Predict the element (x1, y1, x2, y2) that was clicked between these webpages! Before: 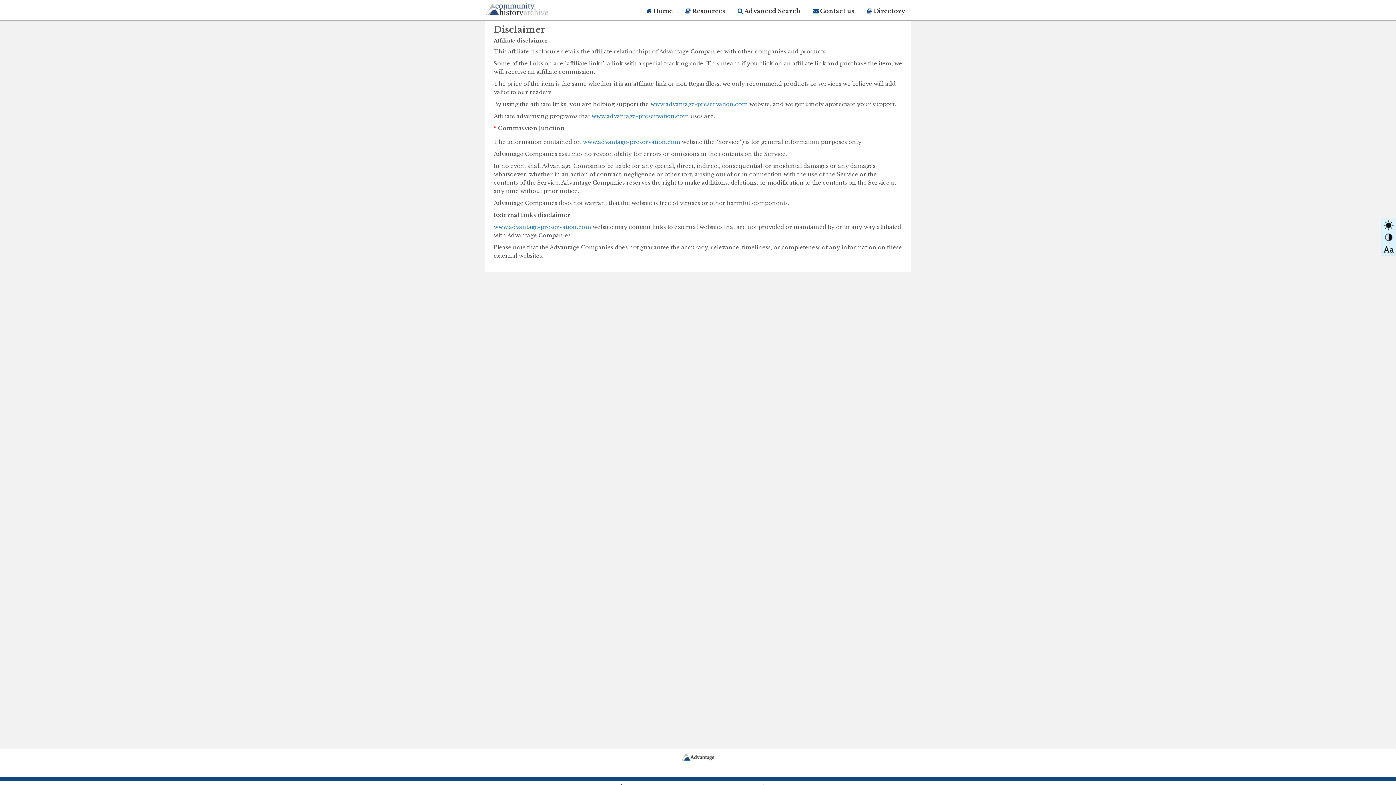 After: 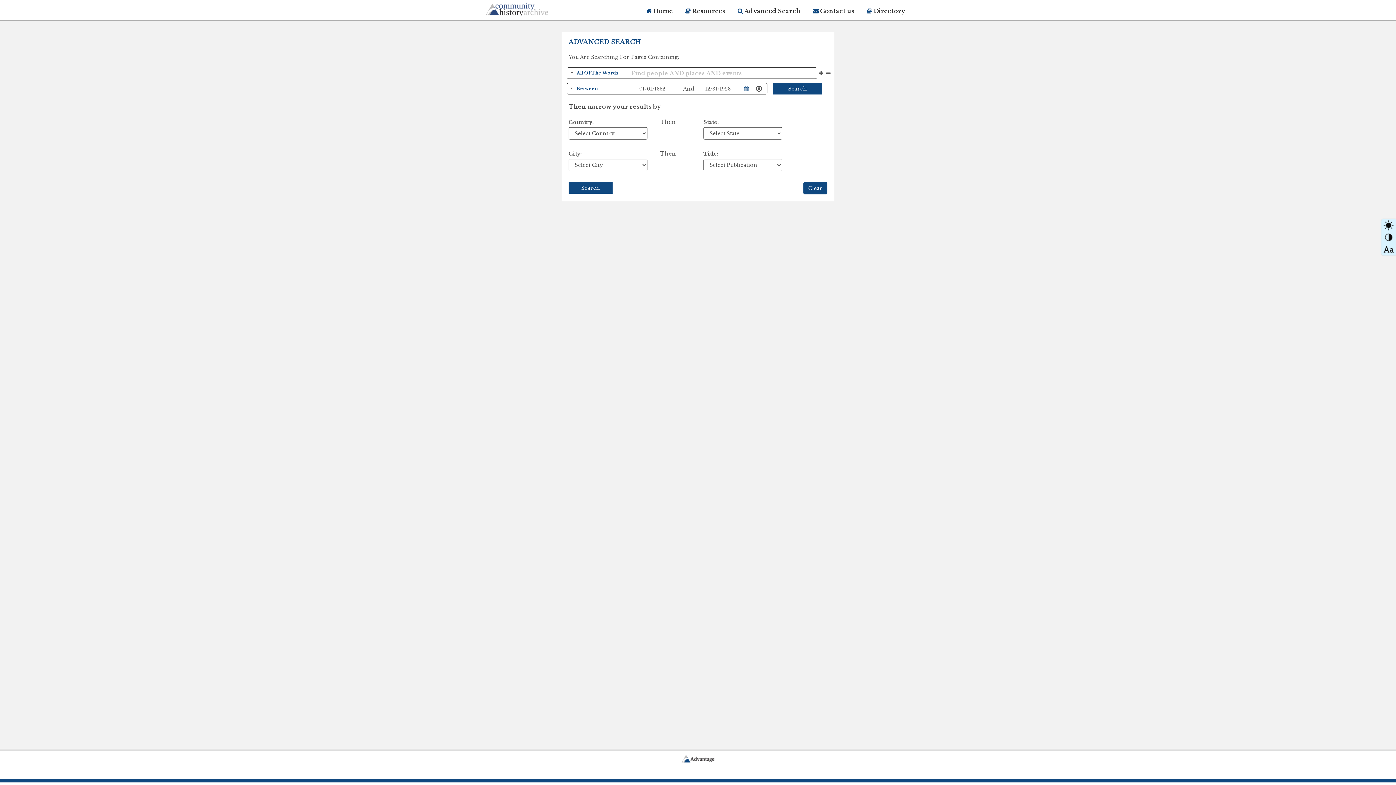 Action: bbox: (732, 1, 806, 20) label:  Advanced Search